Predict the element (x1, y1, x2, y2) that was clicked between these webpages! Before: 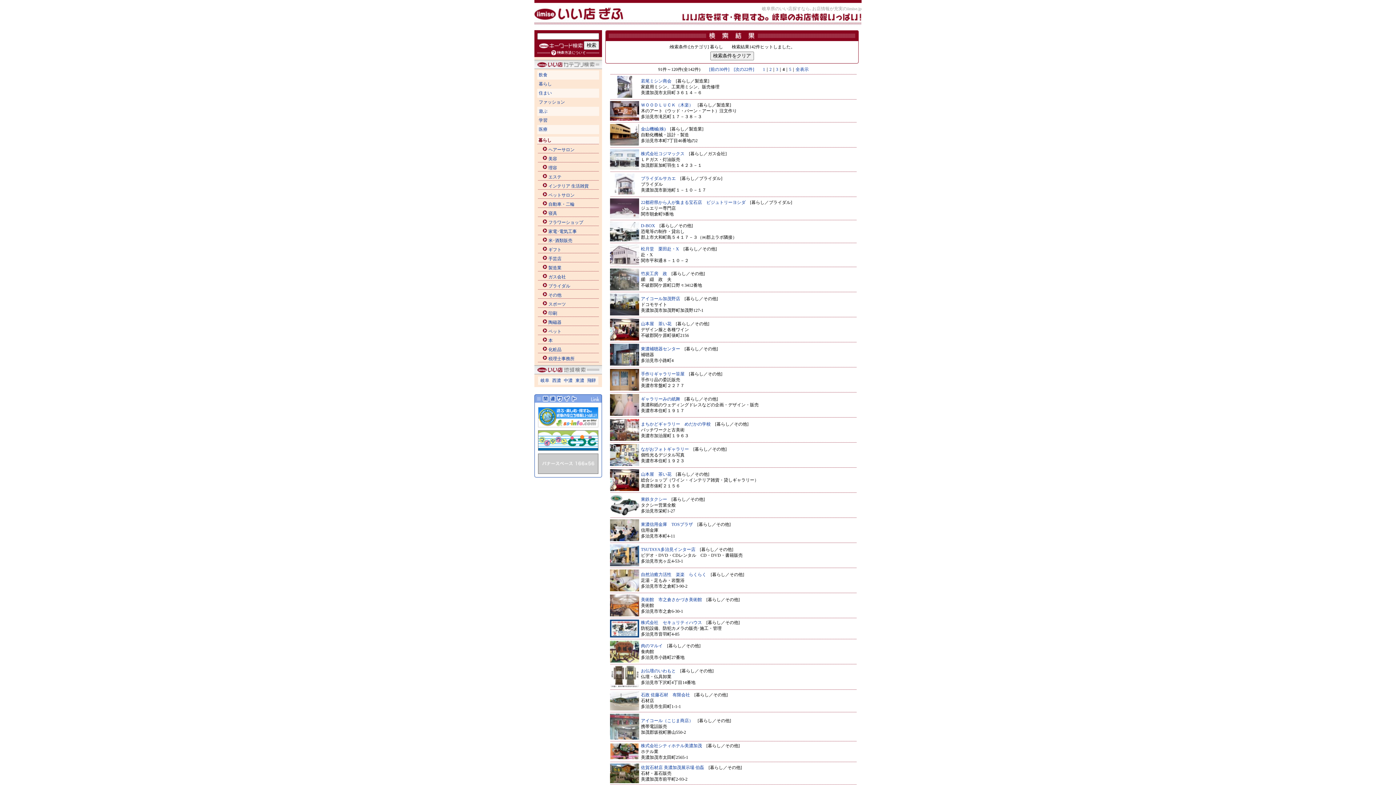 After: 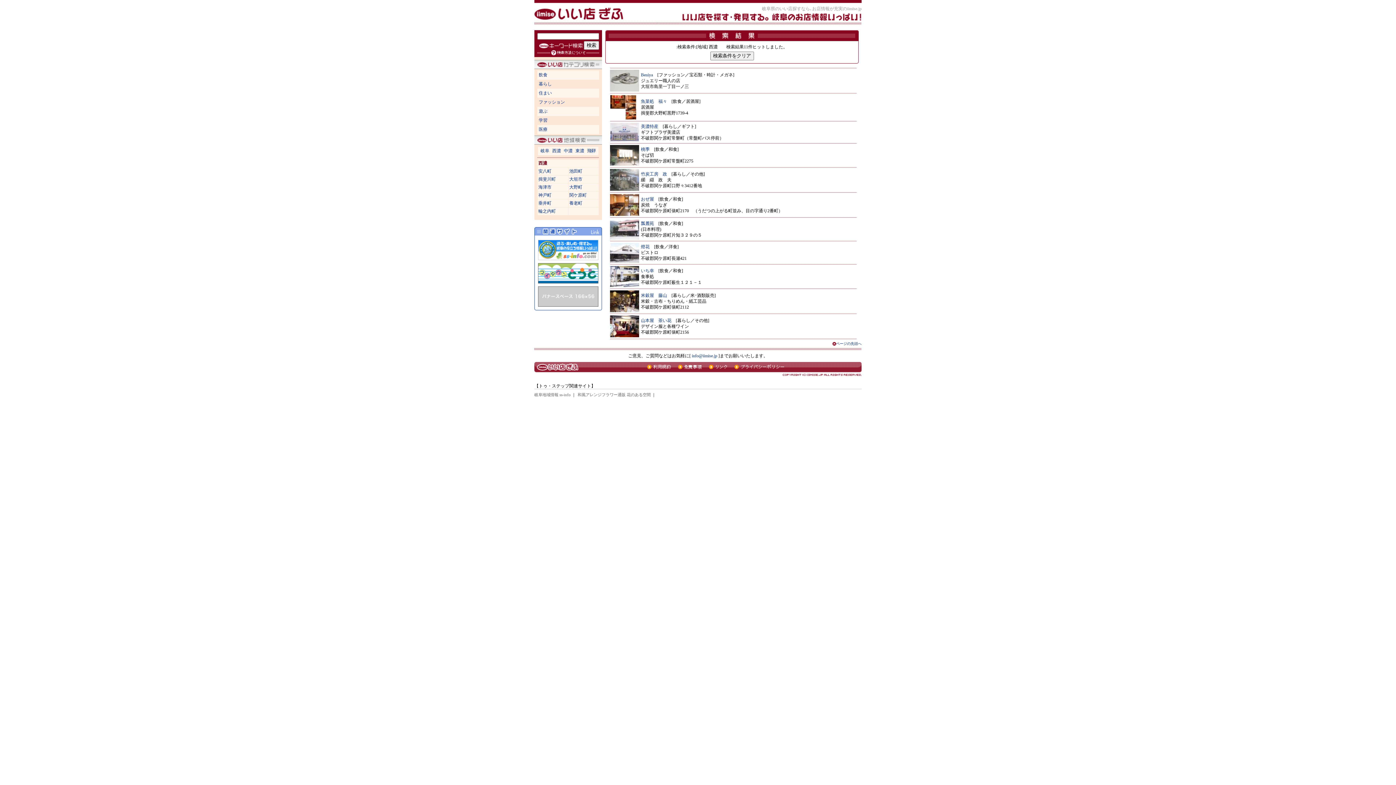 Action: bbox: (552, 378, 561, 383) label: 西濃